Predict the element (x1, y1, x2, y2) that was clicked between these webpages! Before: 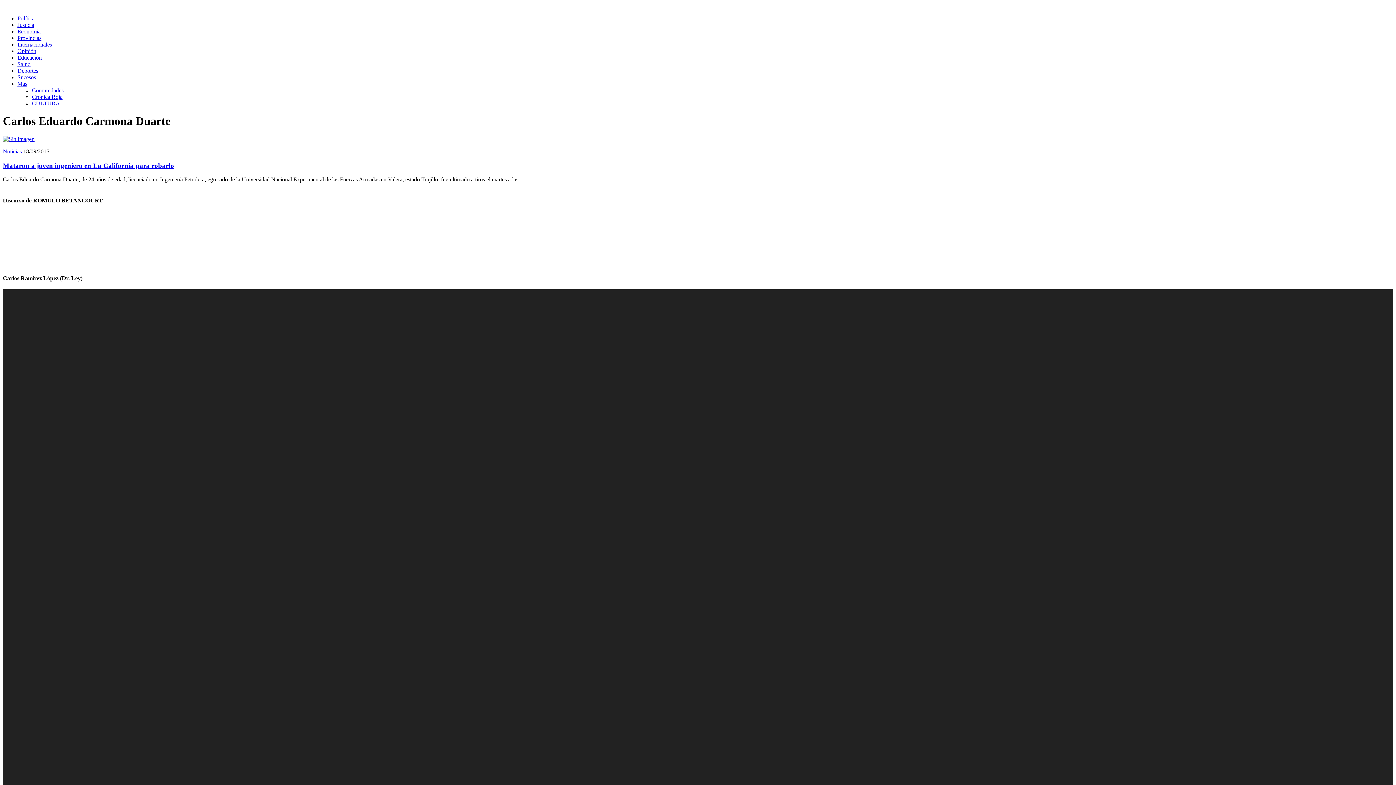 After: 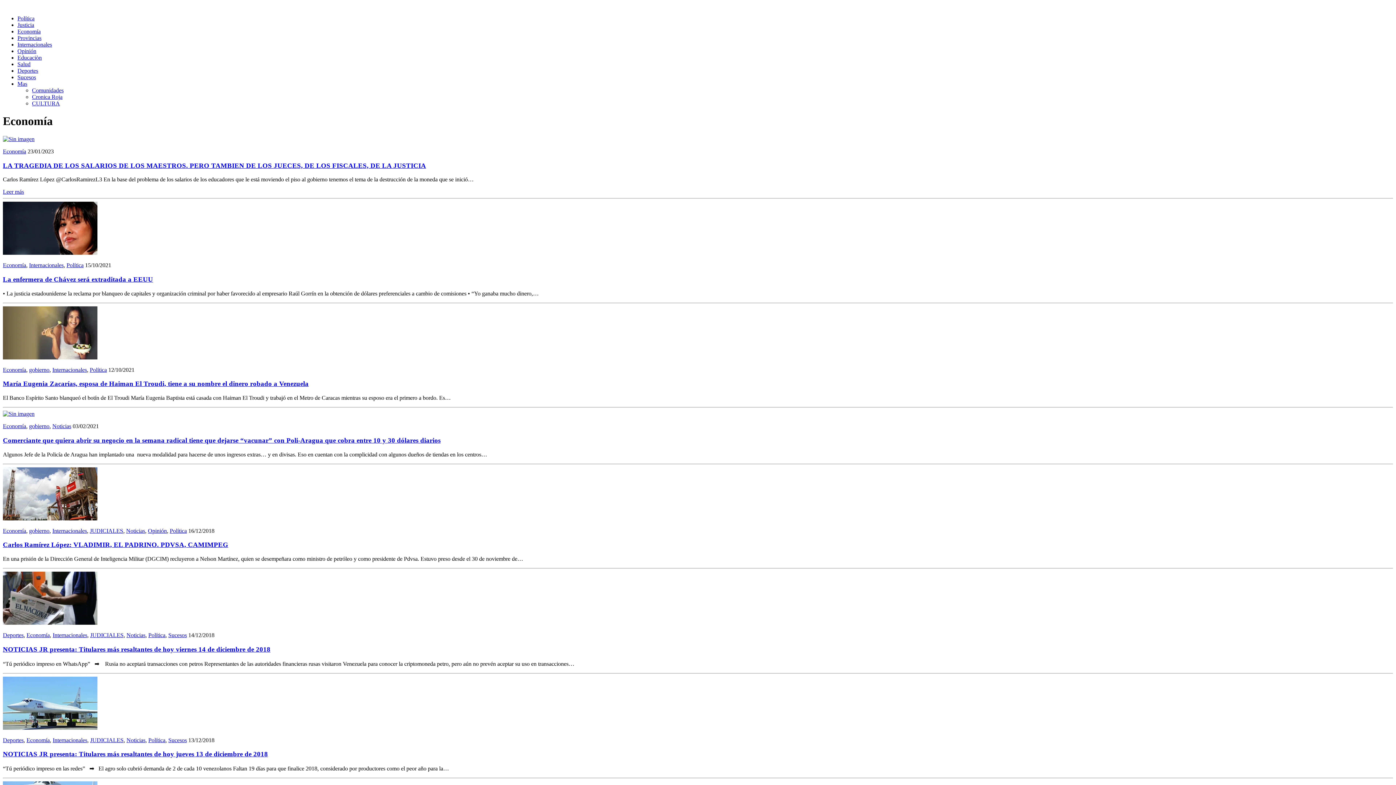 Action: bbox: (17, 28, 40, 34) label: Economía